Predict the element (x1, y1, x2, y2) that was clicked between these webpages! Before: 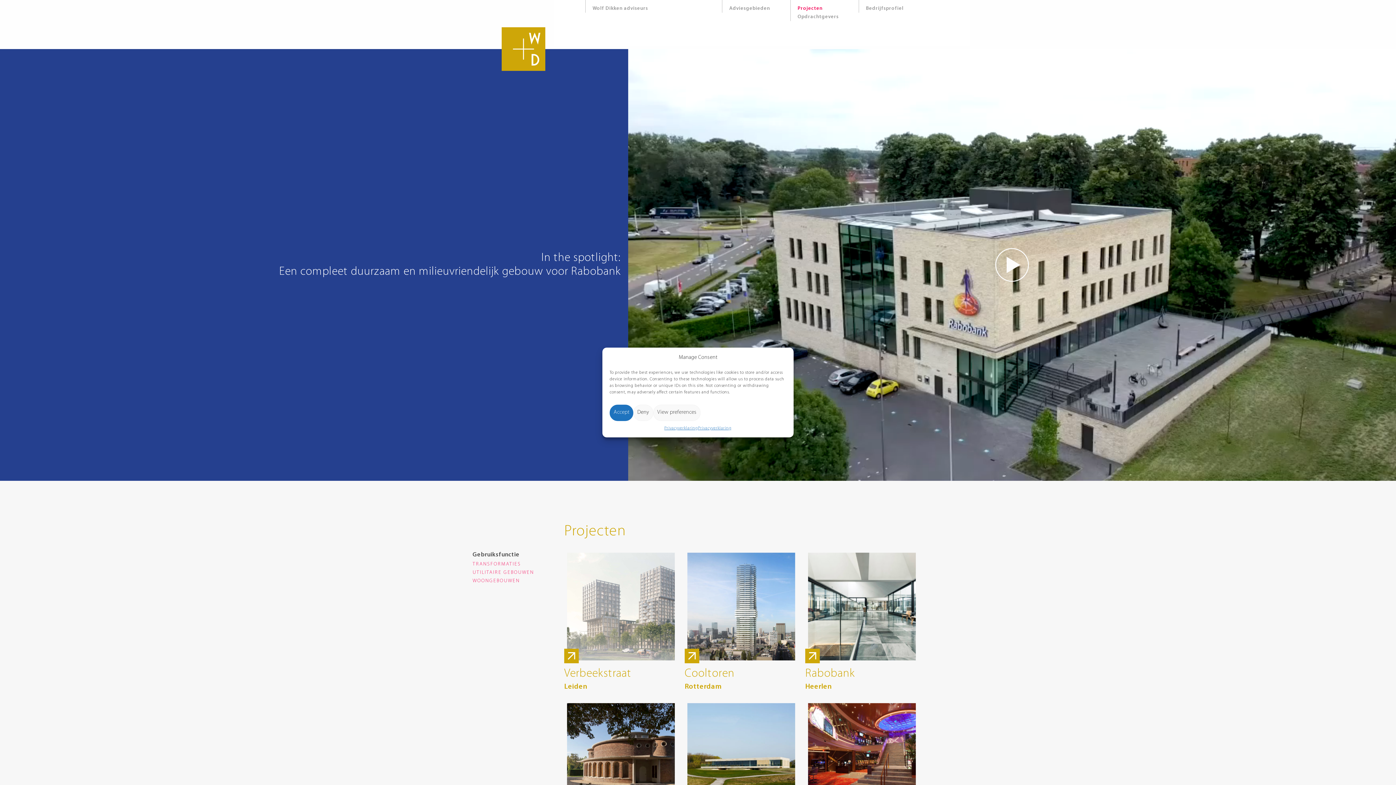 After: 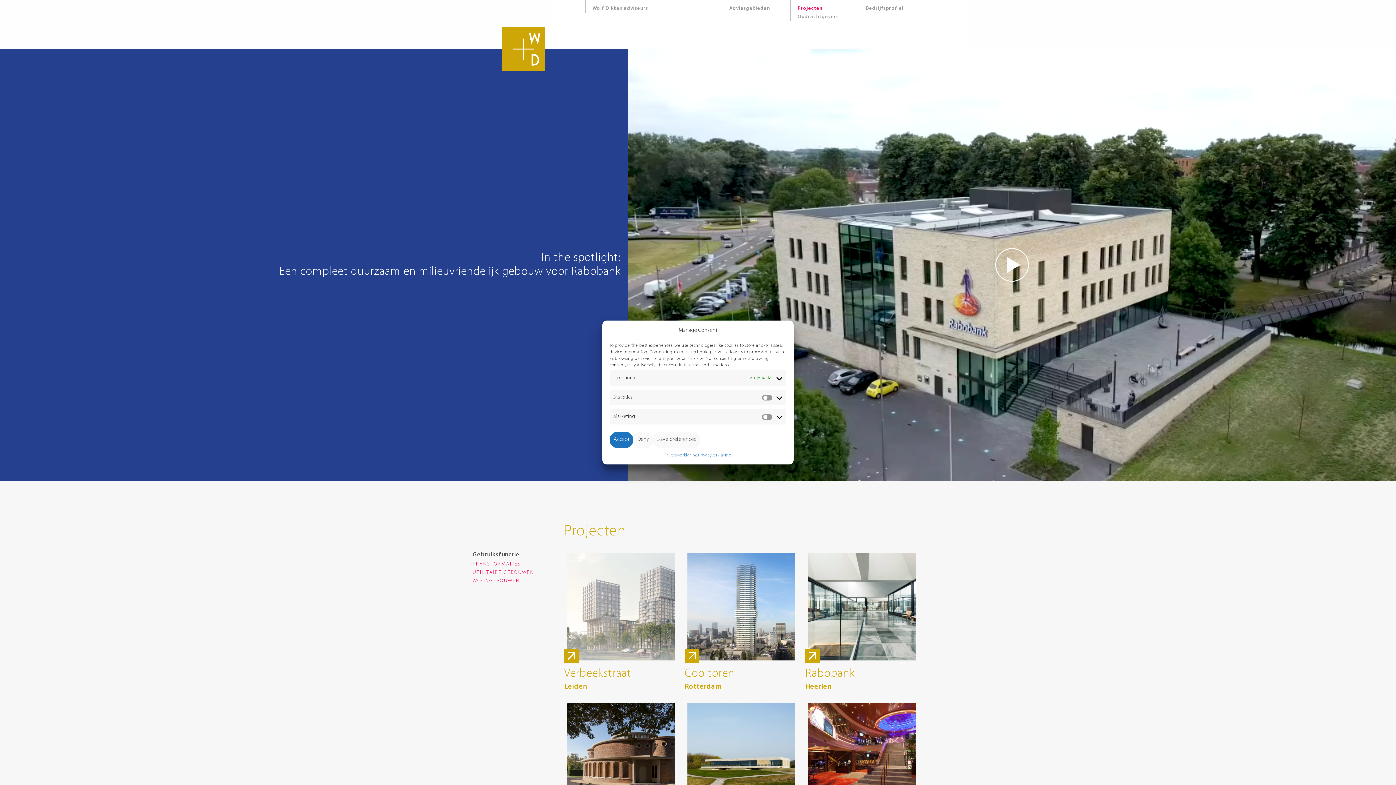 Action: bbox: (653, 404, 700, 421) label: View preferences